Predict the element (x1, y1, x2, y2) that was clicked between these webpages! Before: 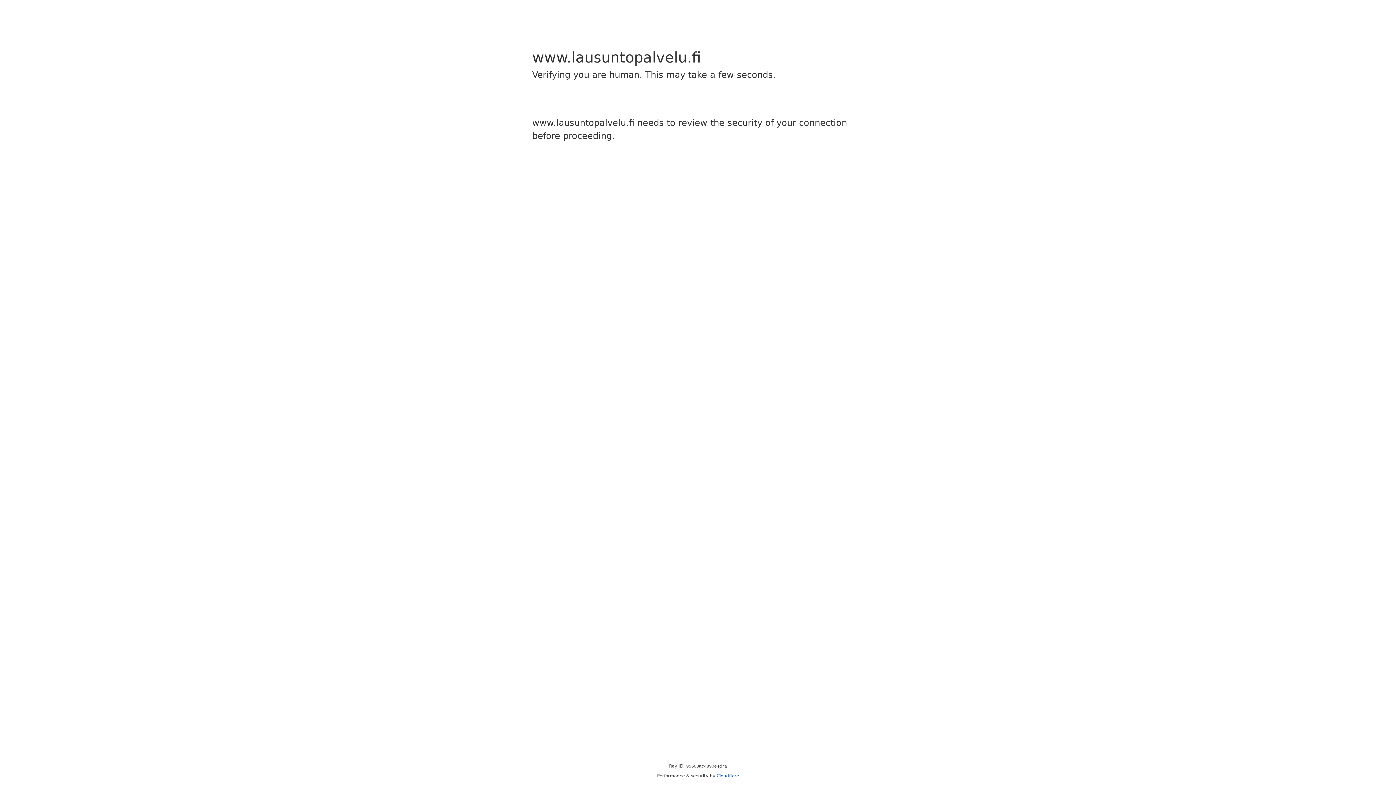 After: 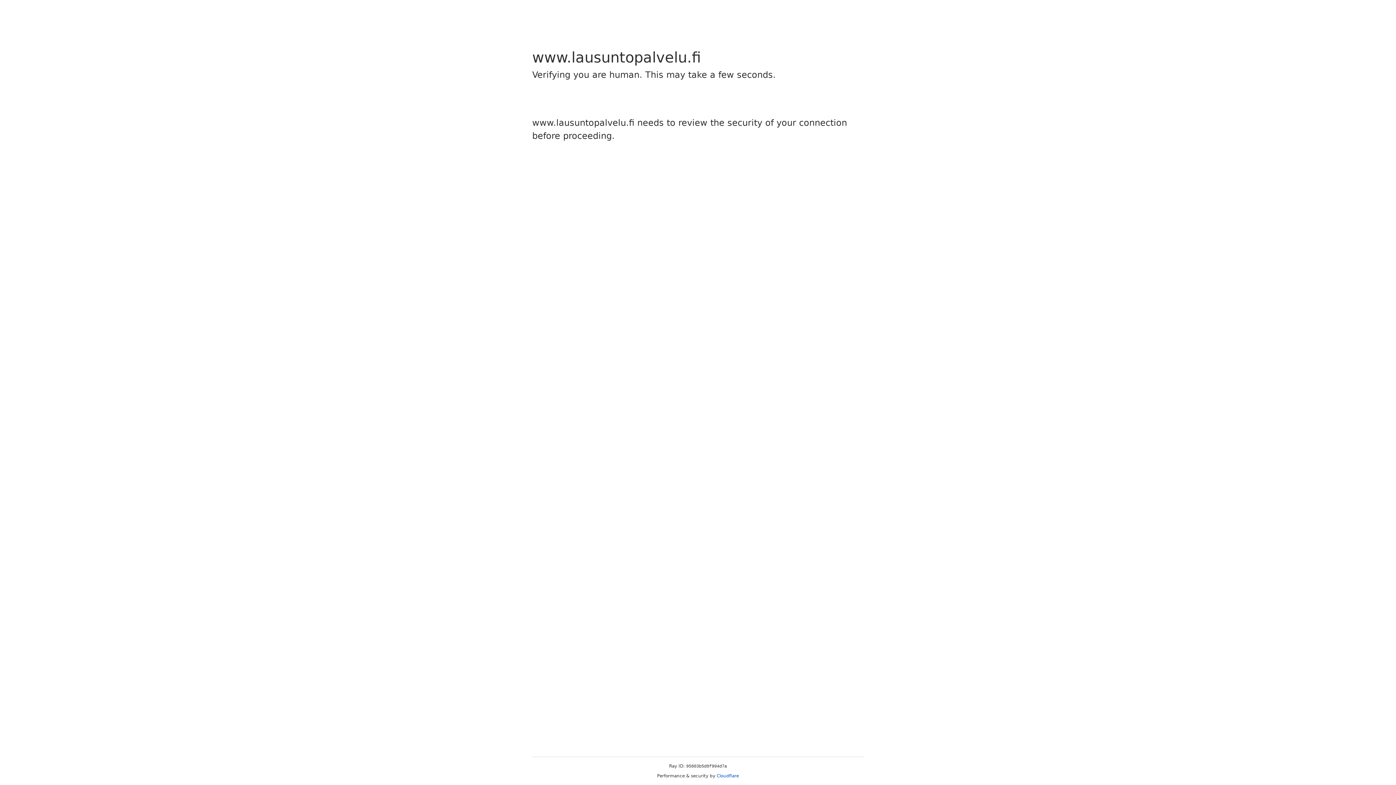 Action: bbox: (716, 773, 739, 778) label: Cloudflare